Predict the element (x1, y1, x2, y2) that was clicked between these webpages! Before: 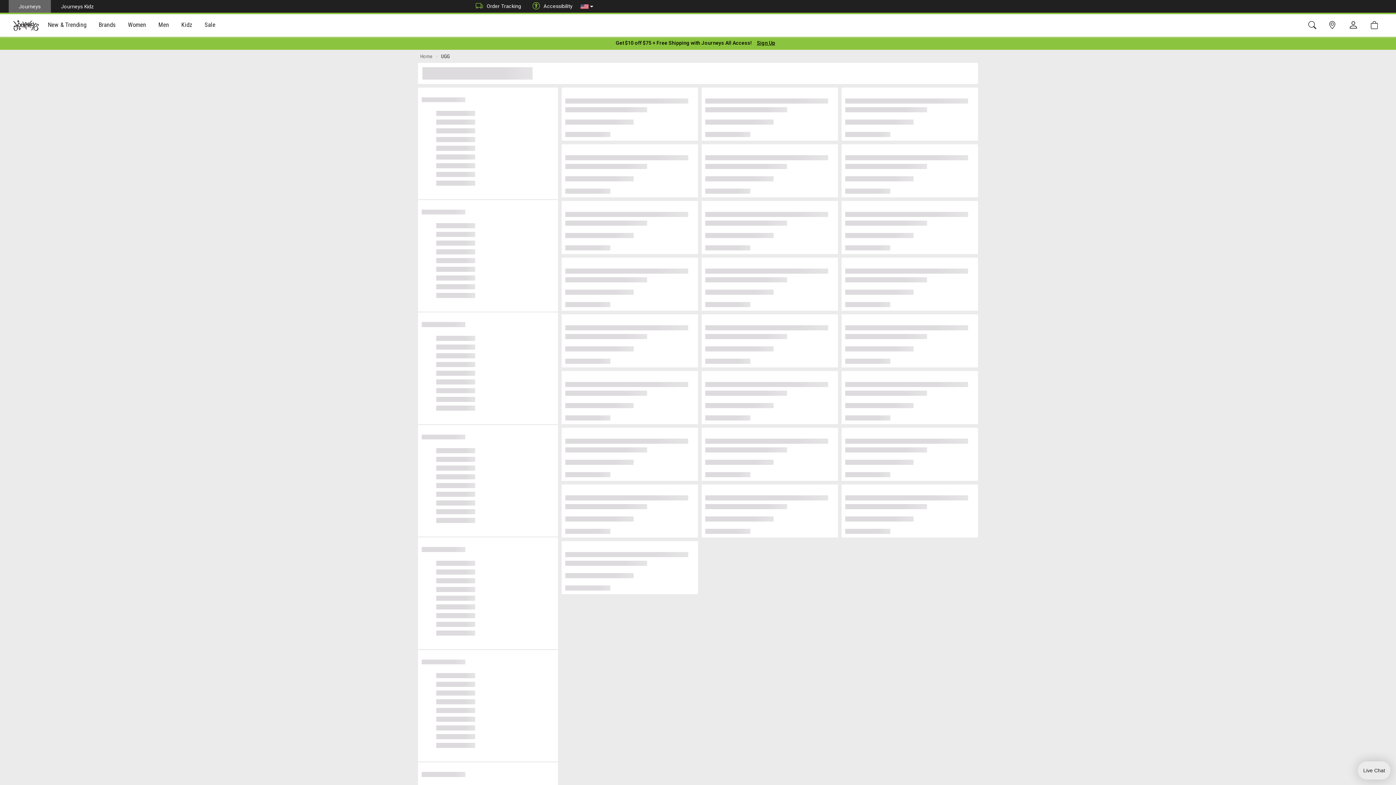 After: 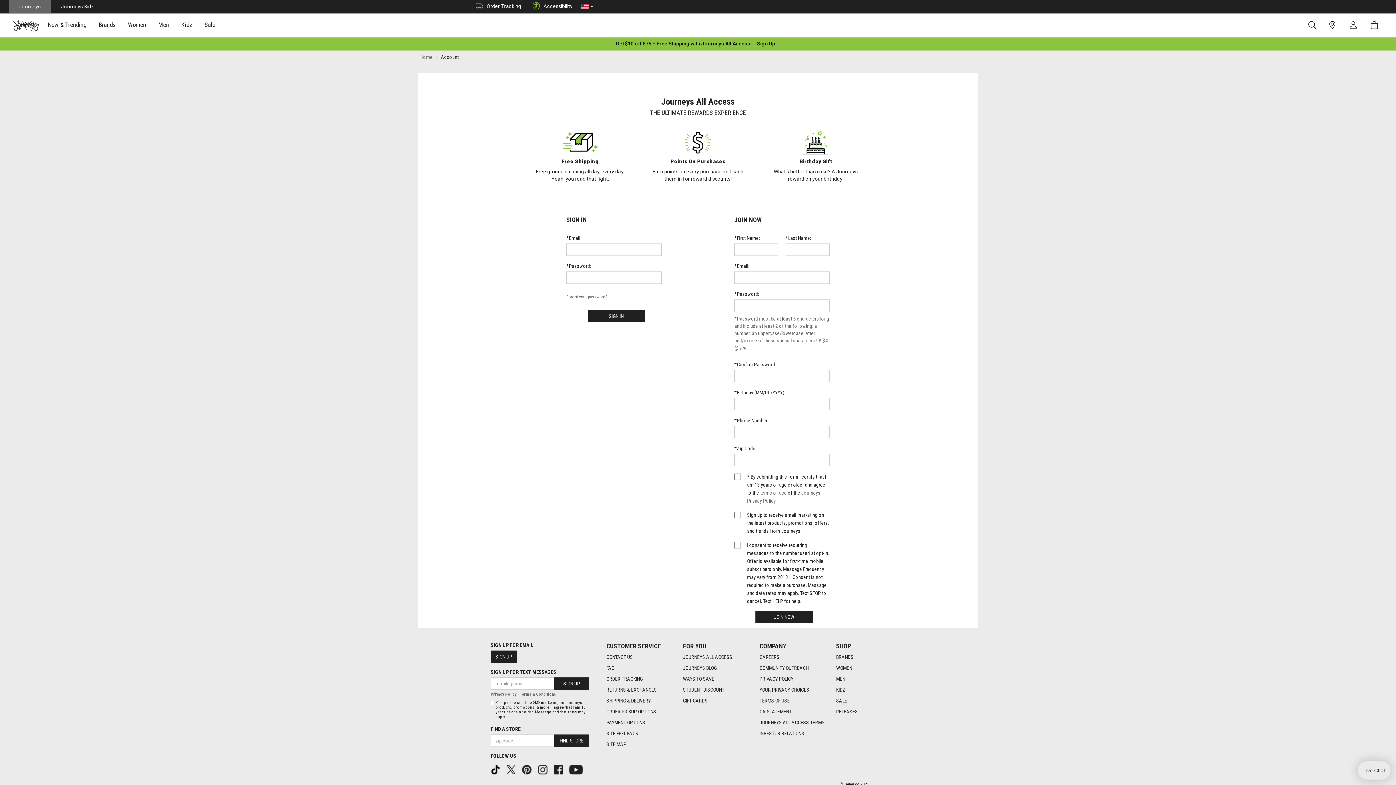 Action: bbox: (616, 39, 752, 46) label: Login to join All Access